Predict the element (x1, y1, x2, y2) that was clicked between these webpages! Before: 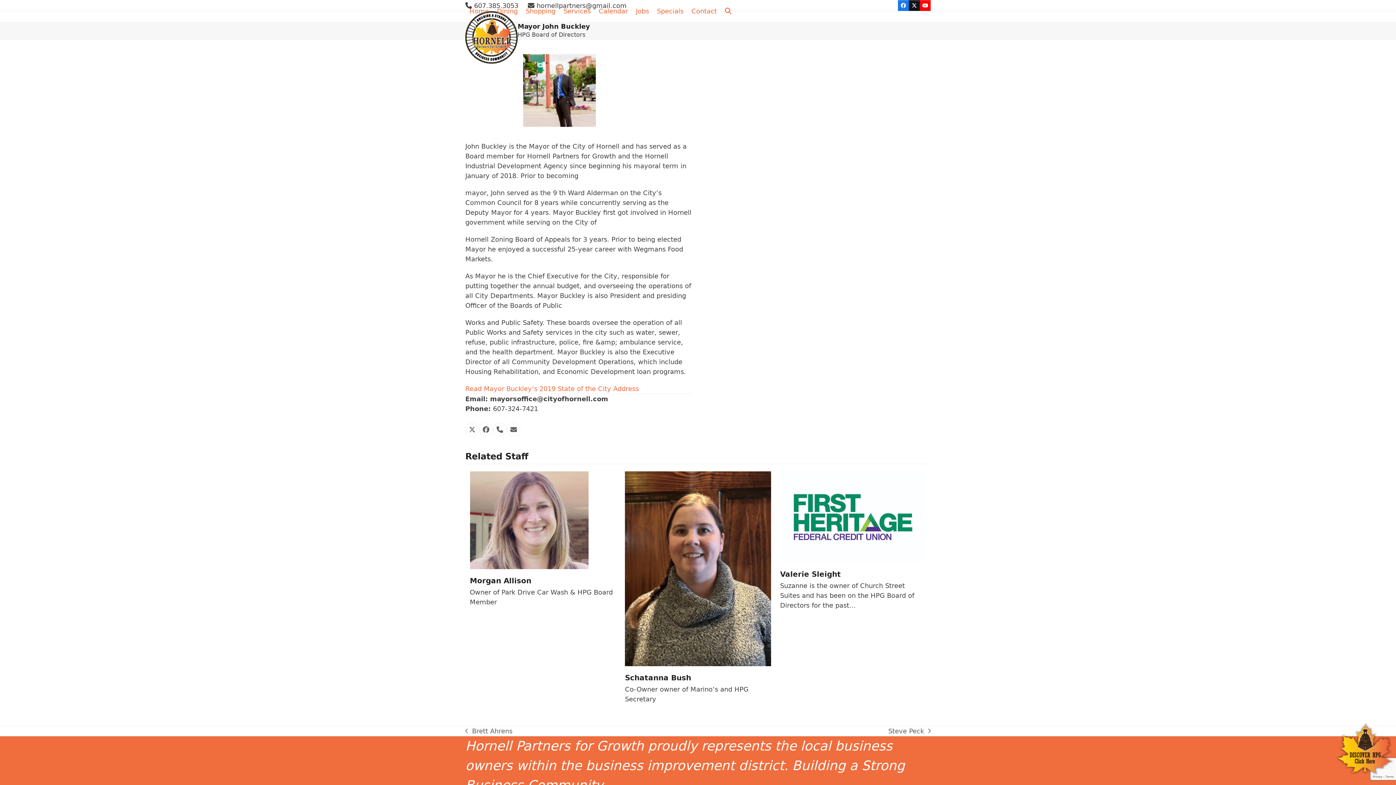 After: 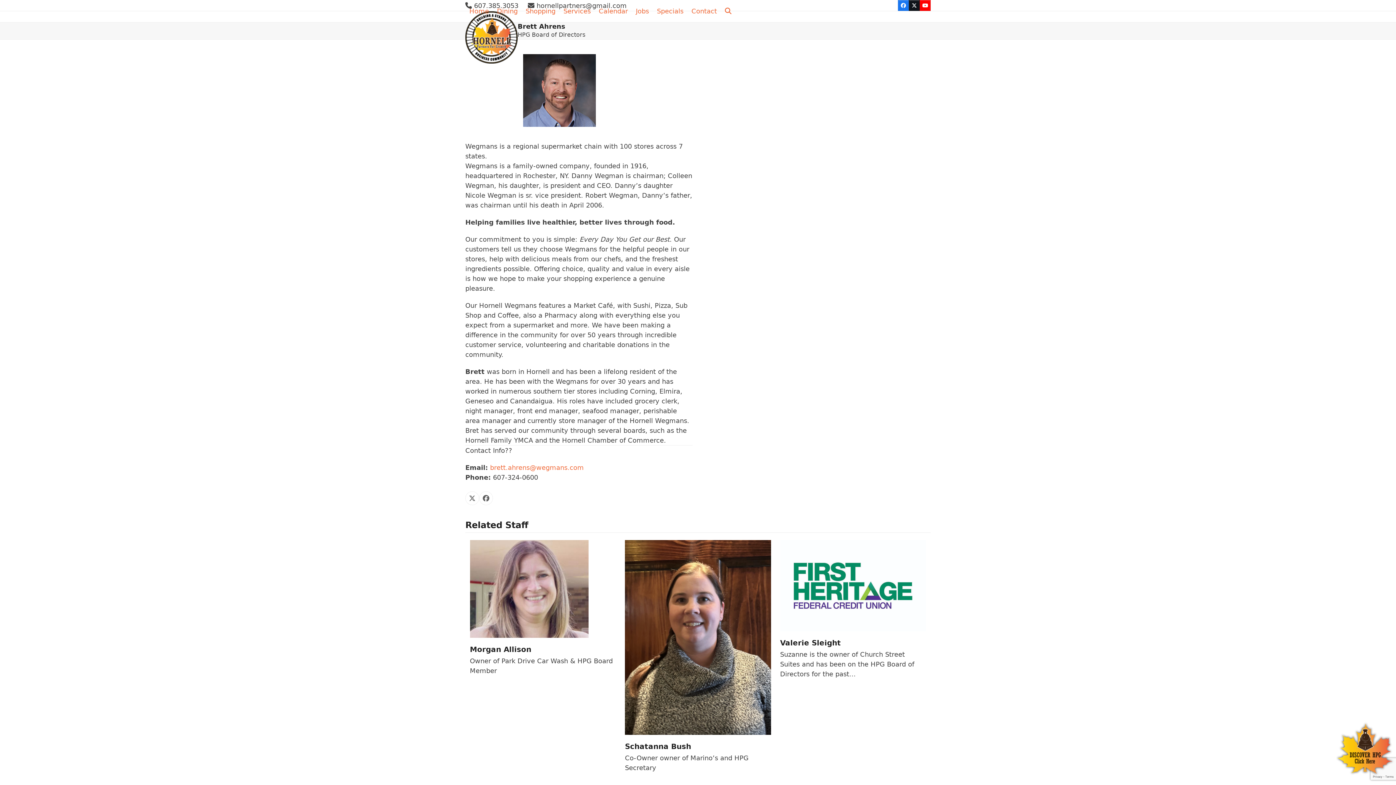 Action: label: previous post:
Brett Ahrens bbox: (465, 726, 512, 736)